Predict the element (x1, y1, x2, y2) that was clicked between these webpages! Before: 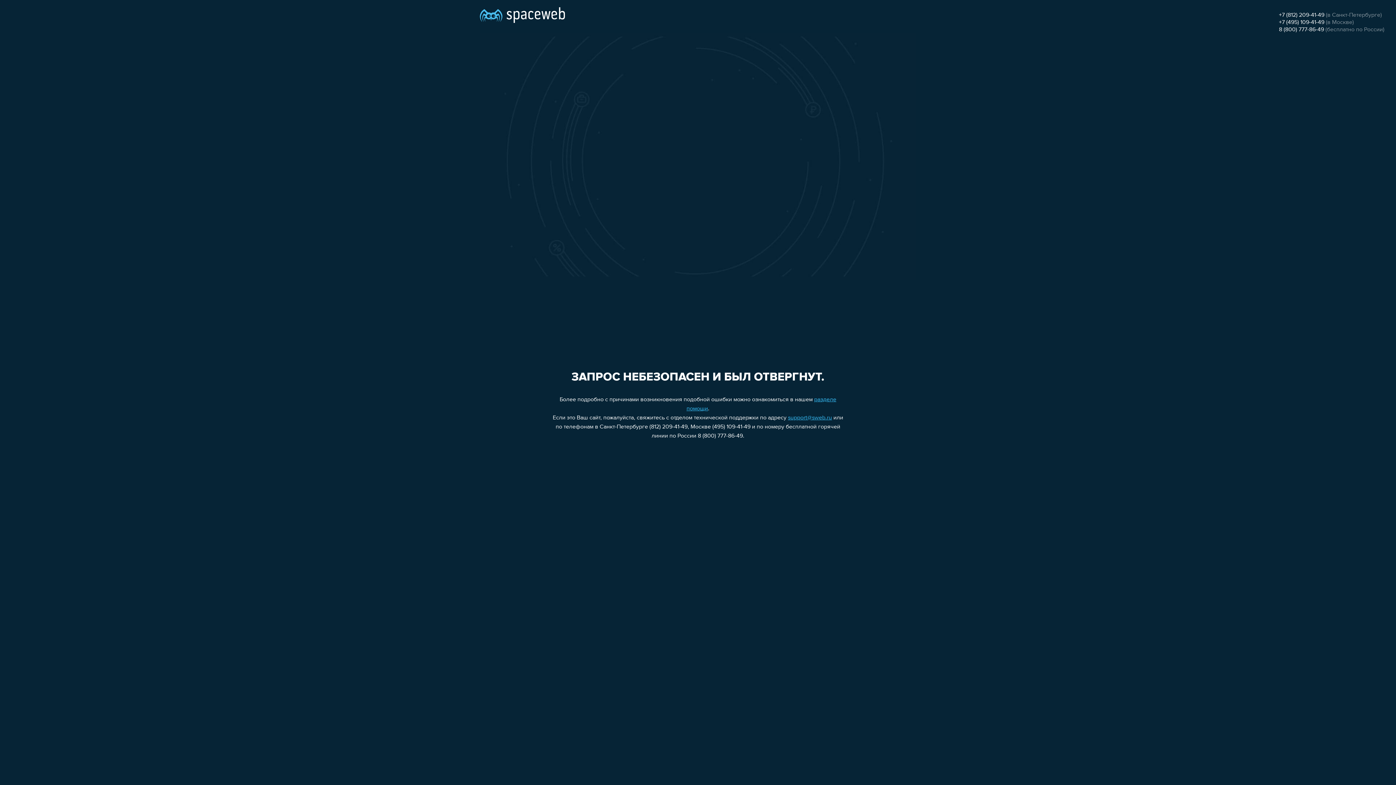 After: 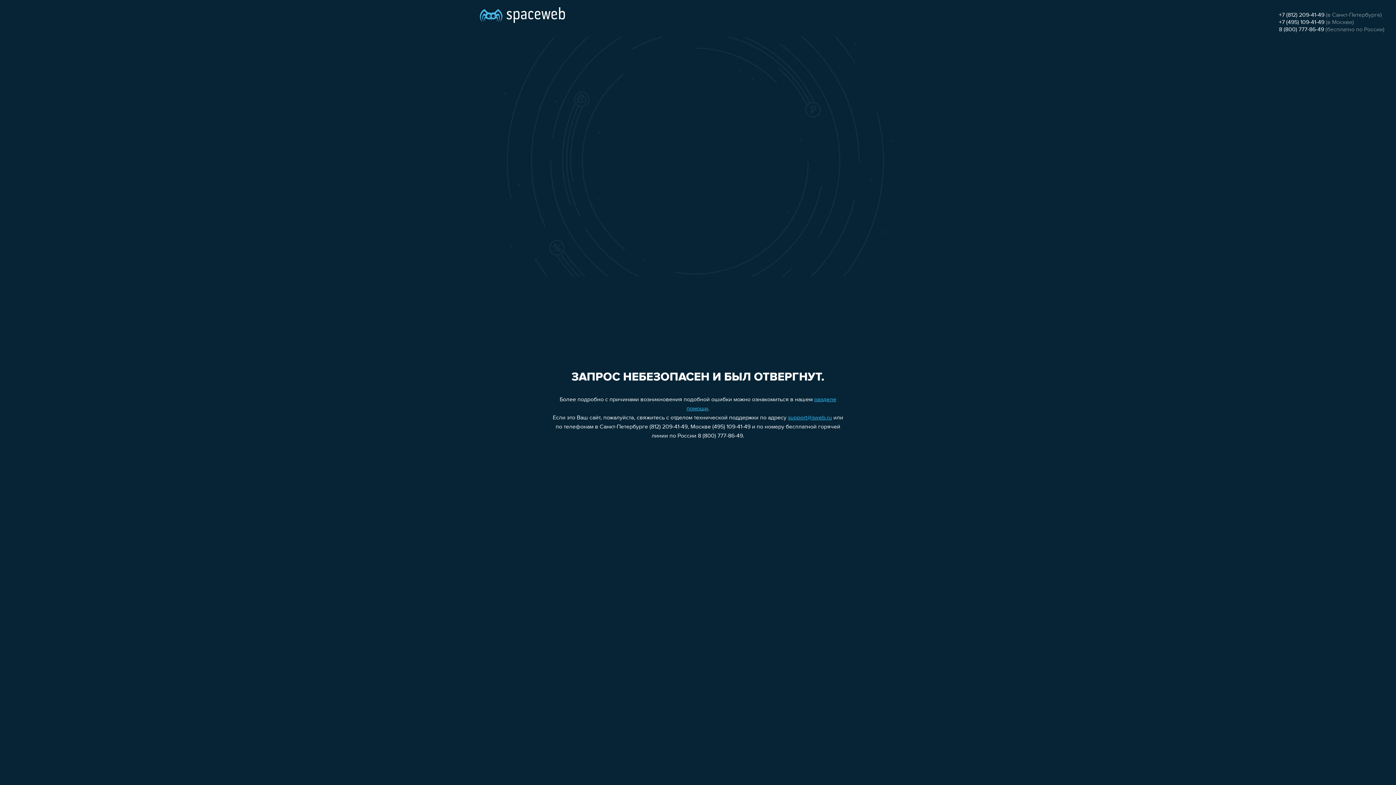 Action: bbox: (788, 415, 832, 421) label: support@sweb.ru